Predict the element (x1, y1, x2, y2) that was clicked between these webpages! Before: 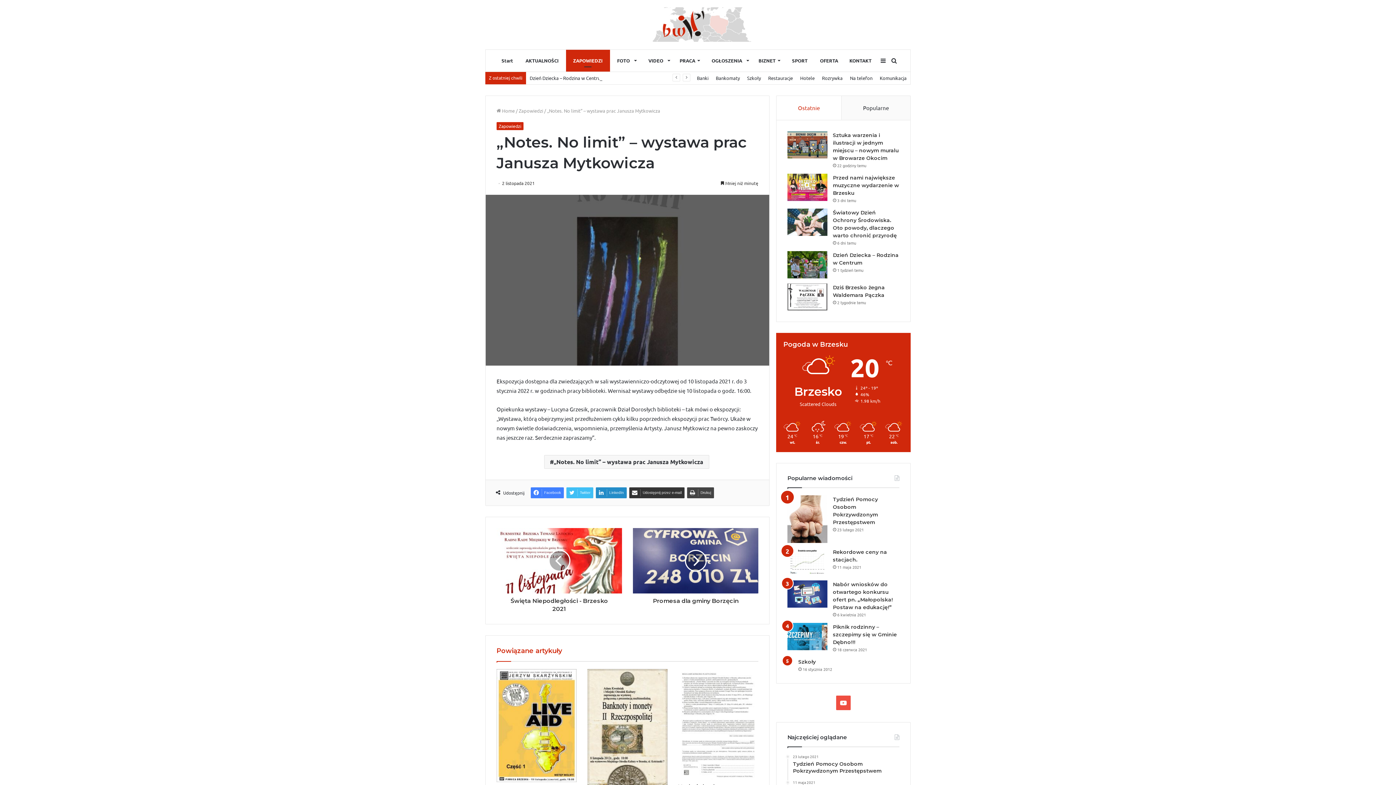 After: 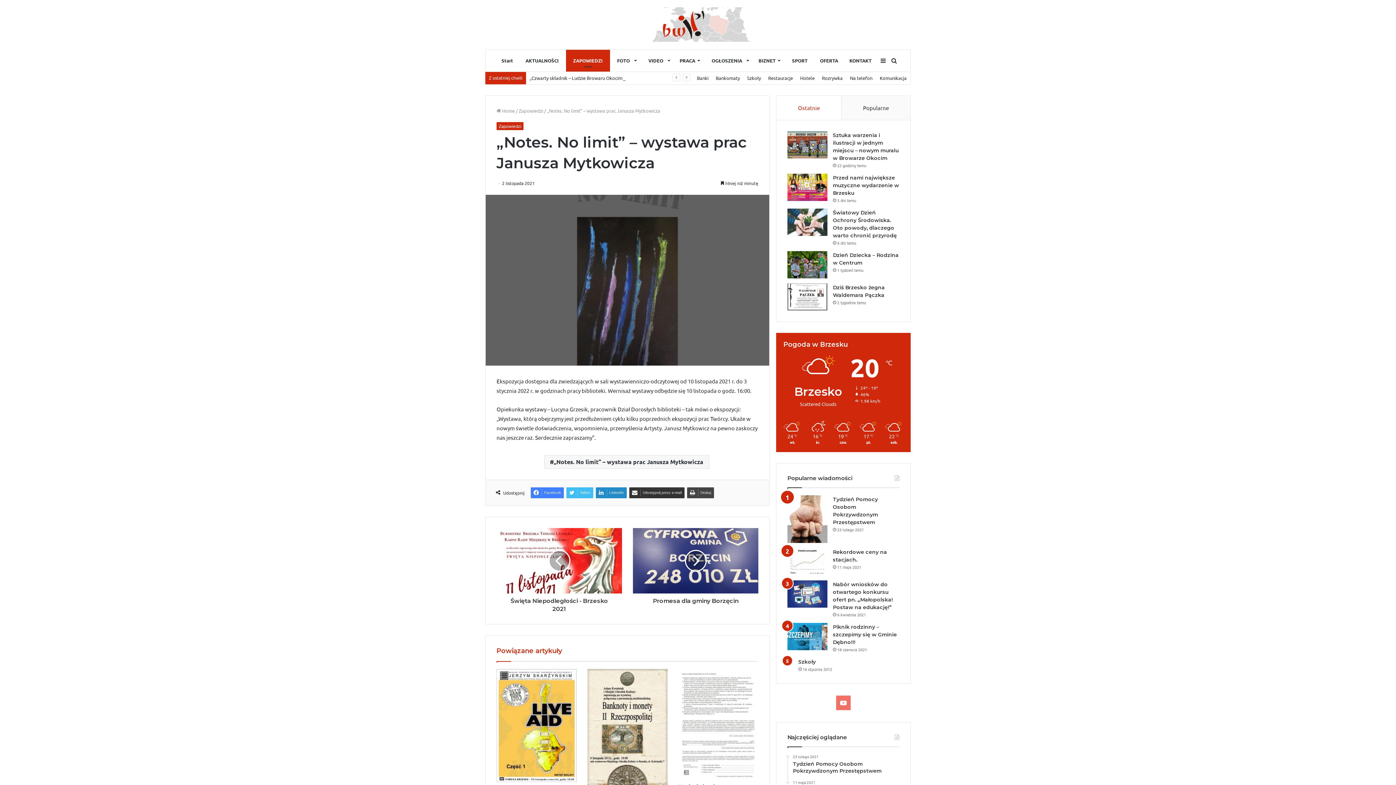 Action: label: YouTube bbox: (836, 695, 850, 710)